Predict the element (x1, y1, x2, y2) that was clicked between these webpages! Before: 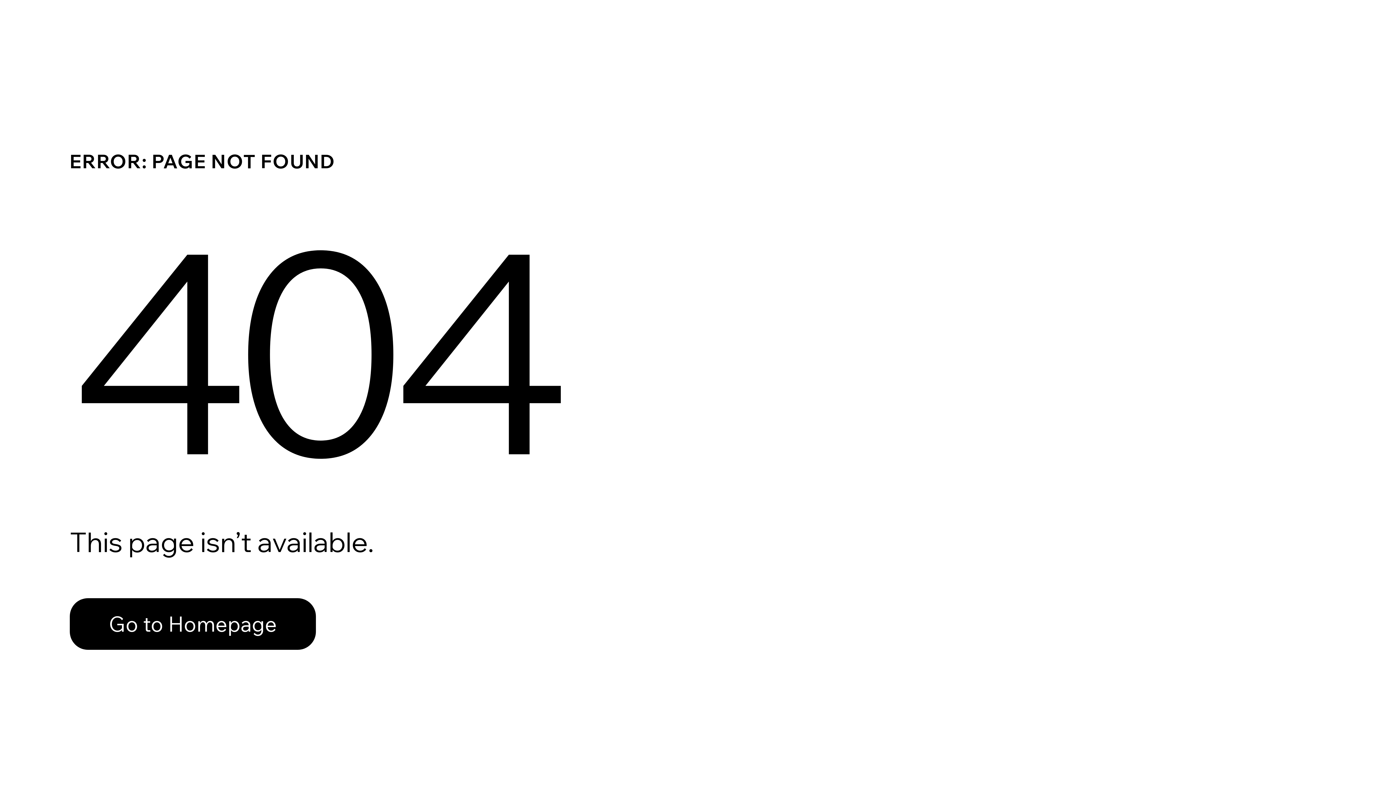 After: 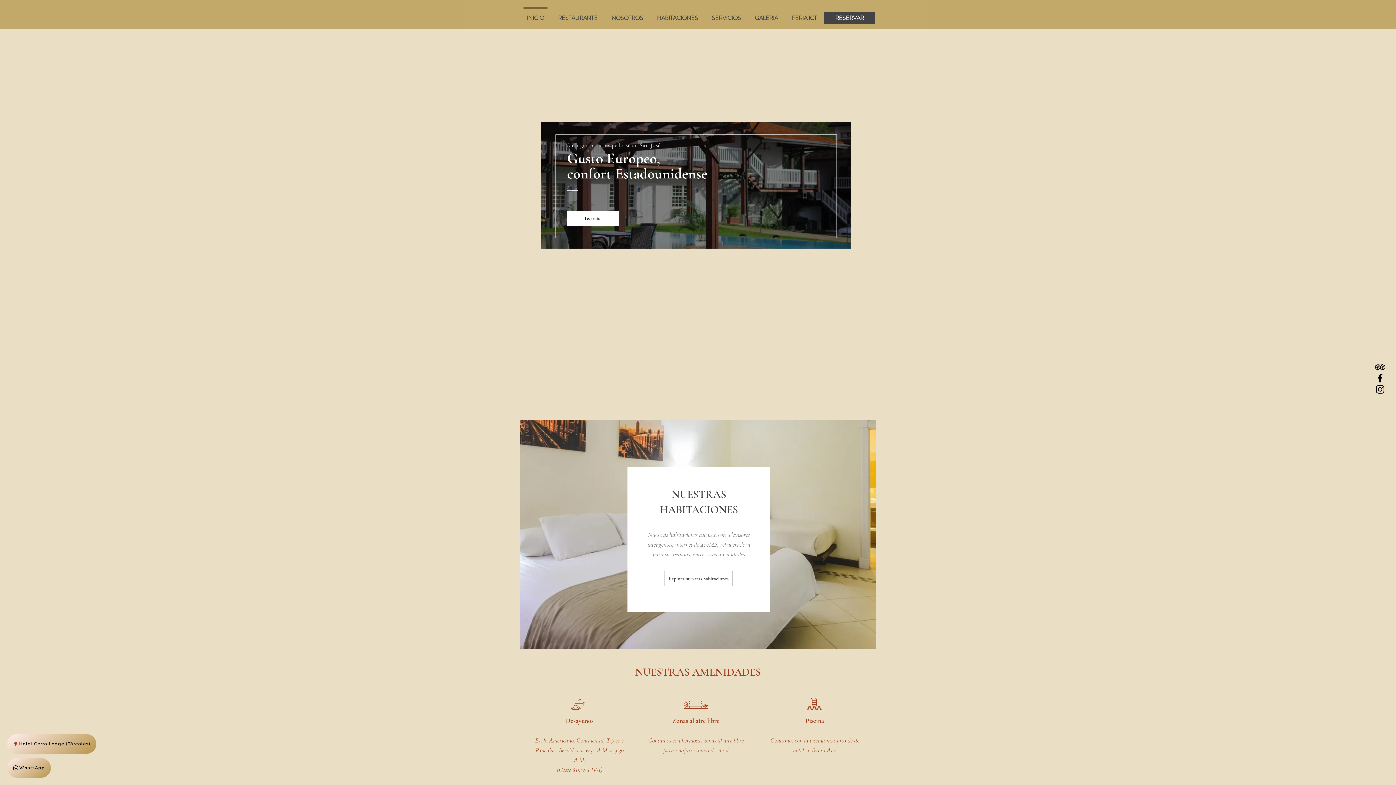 Action: label: Go to Homepage bbox: (69, 582, 768, 659)